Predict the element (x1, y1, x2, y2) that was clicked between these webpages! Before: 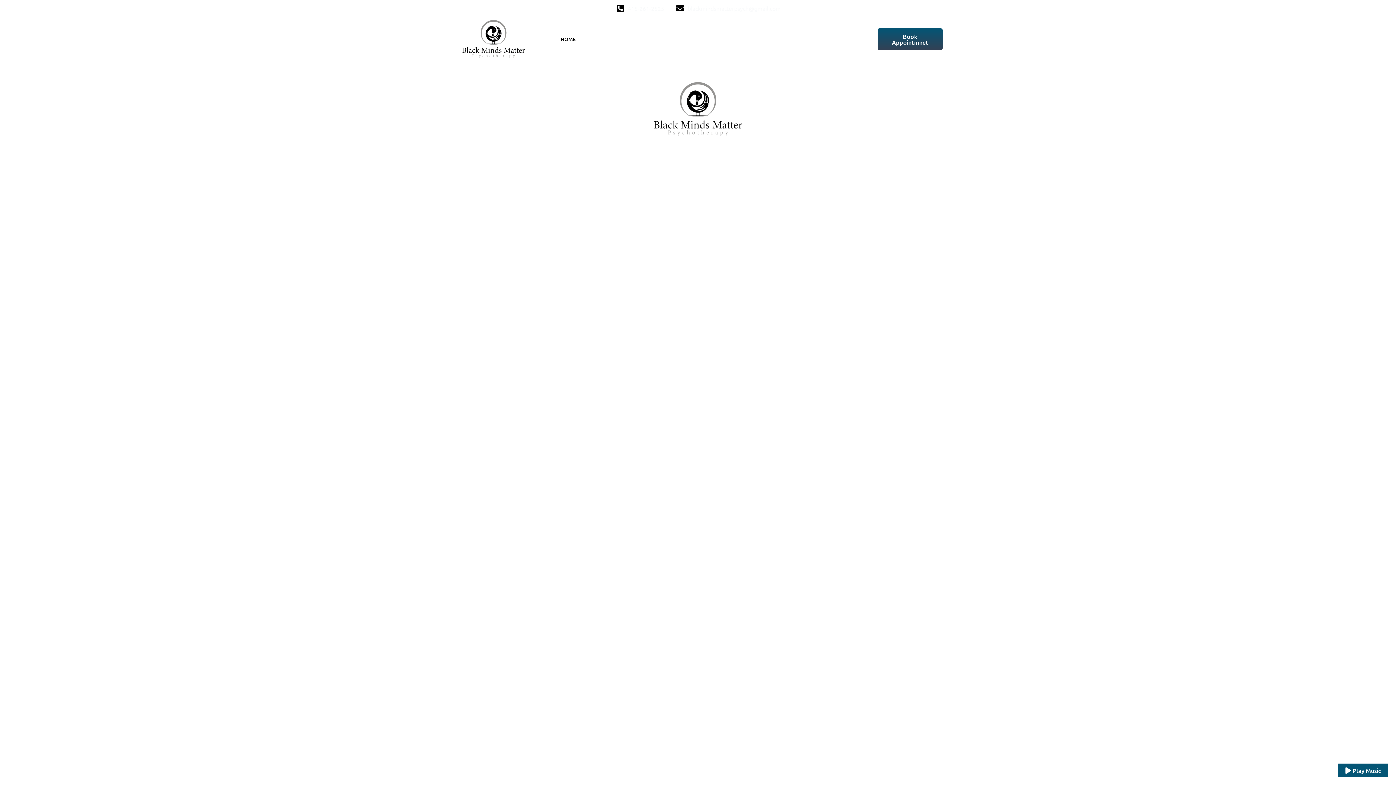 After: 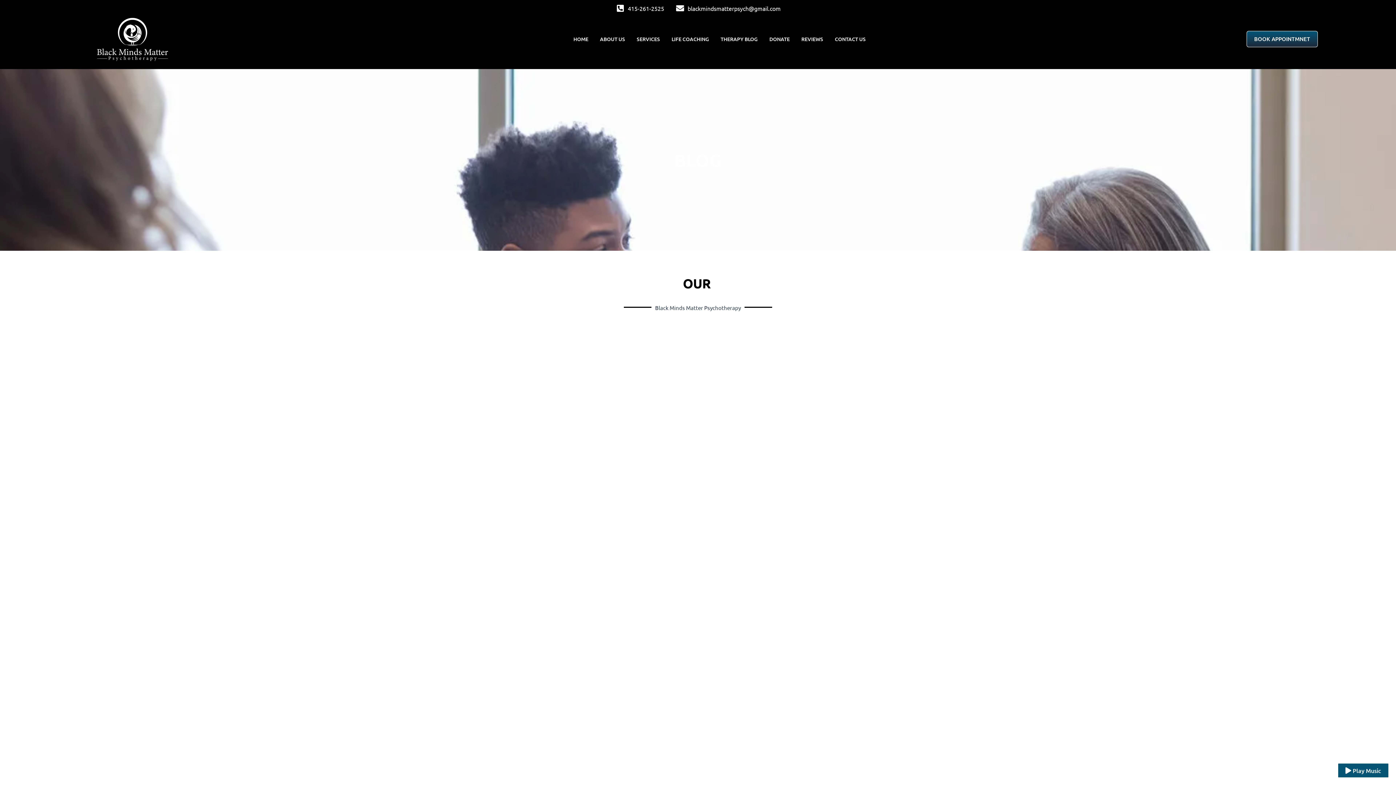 Action: label: THERAPY BLOG bbox: (706, 30, 746, 47)